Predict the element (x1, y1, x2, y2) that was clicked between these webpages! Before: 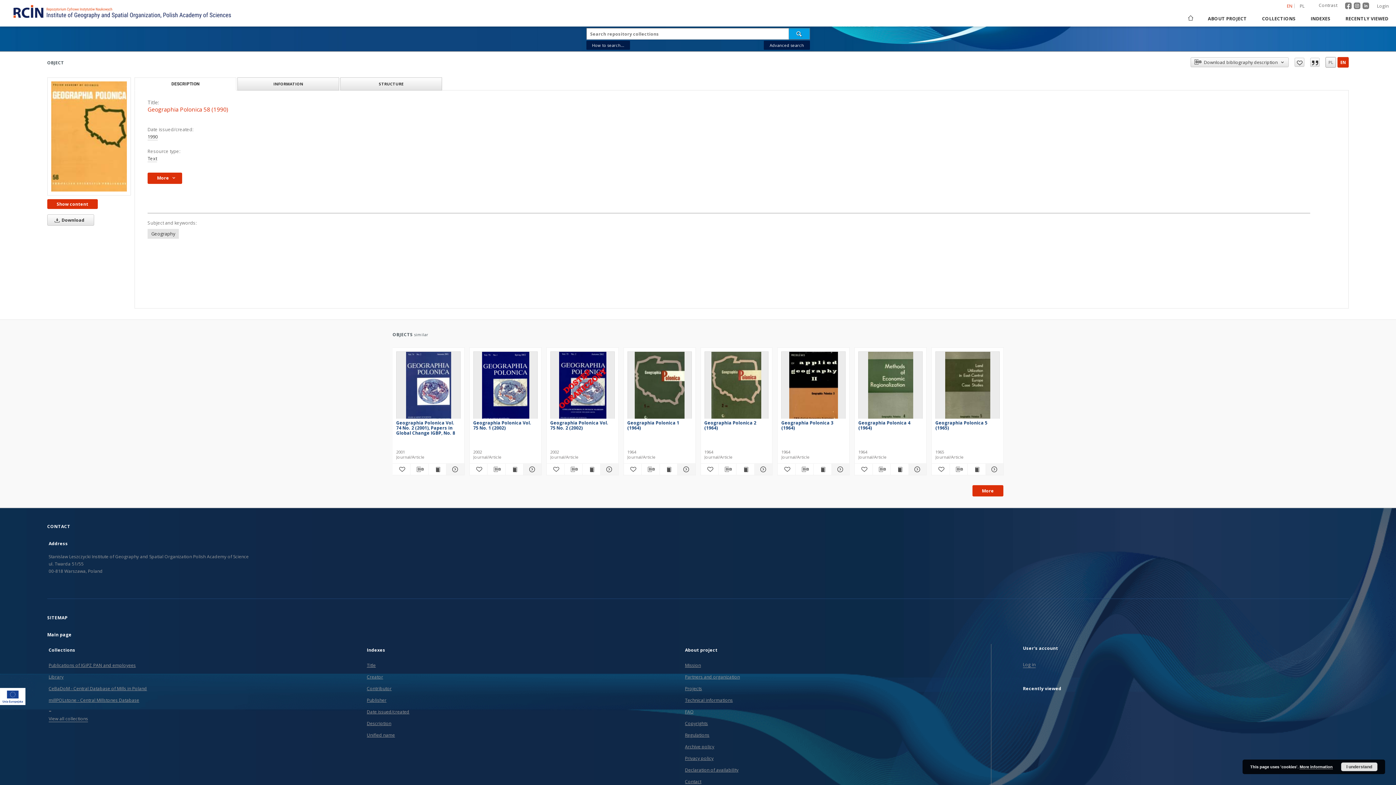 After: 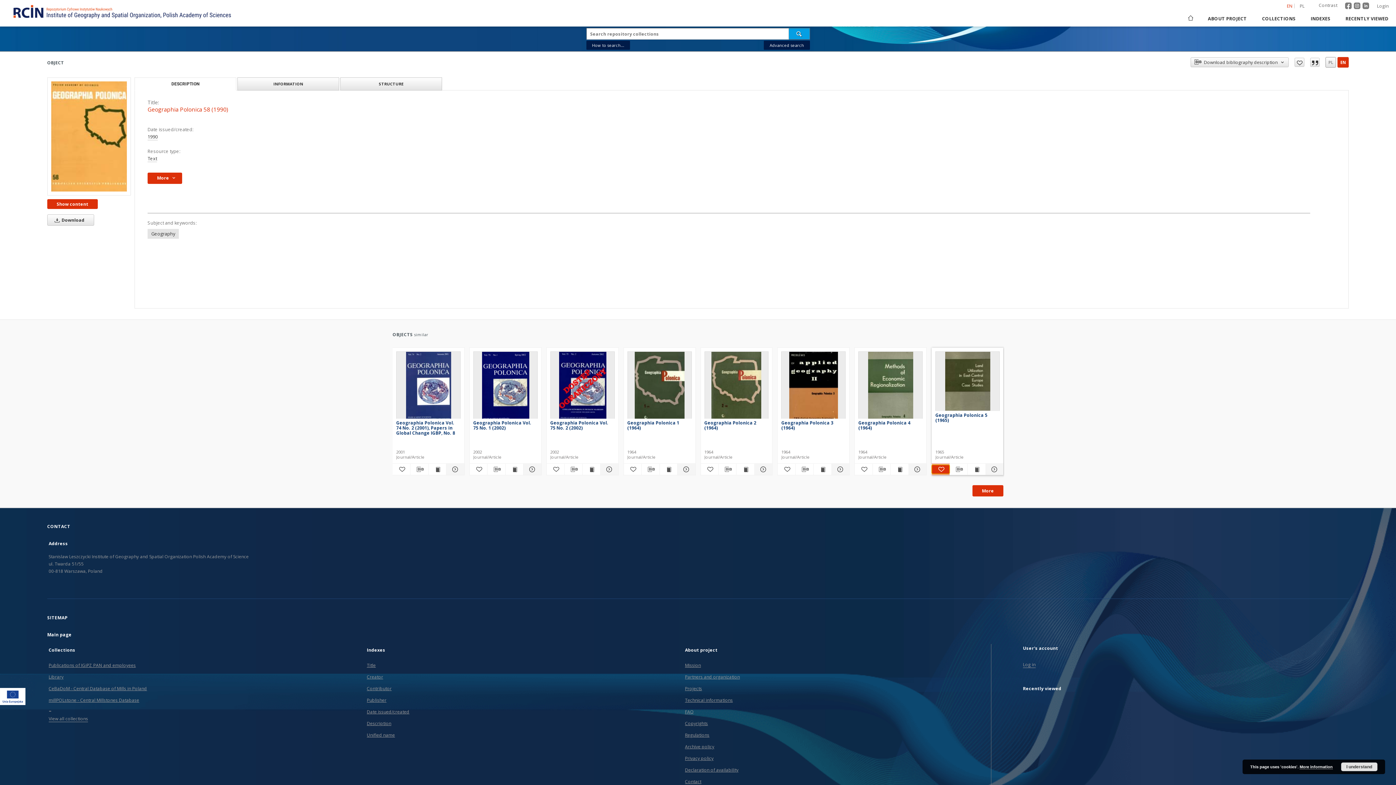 Action: label: Add to favorites bbox: (932, 465, 949, 474)